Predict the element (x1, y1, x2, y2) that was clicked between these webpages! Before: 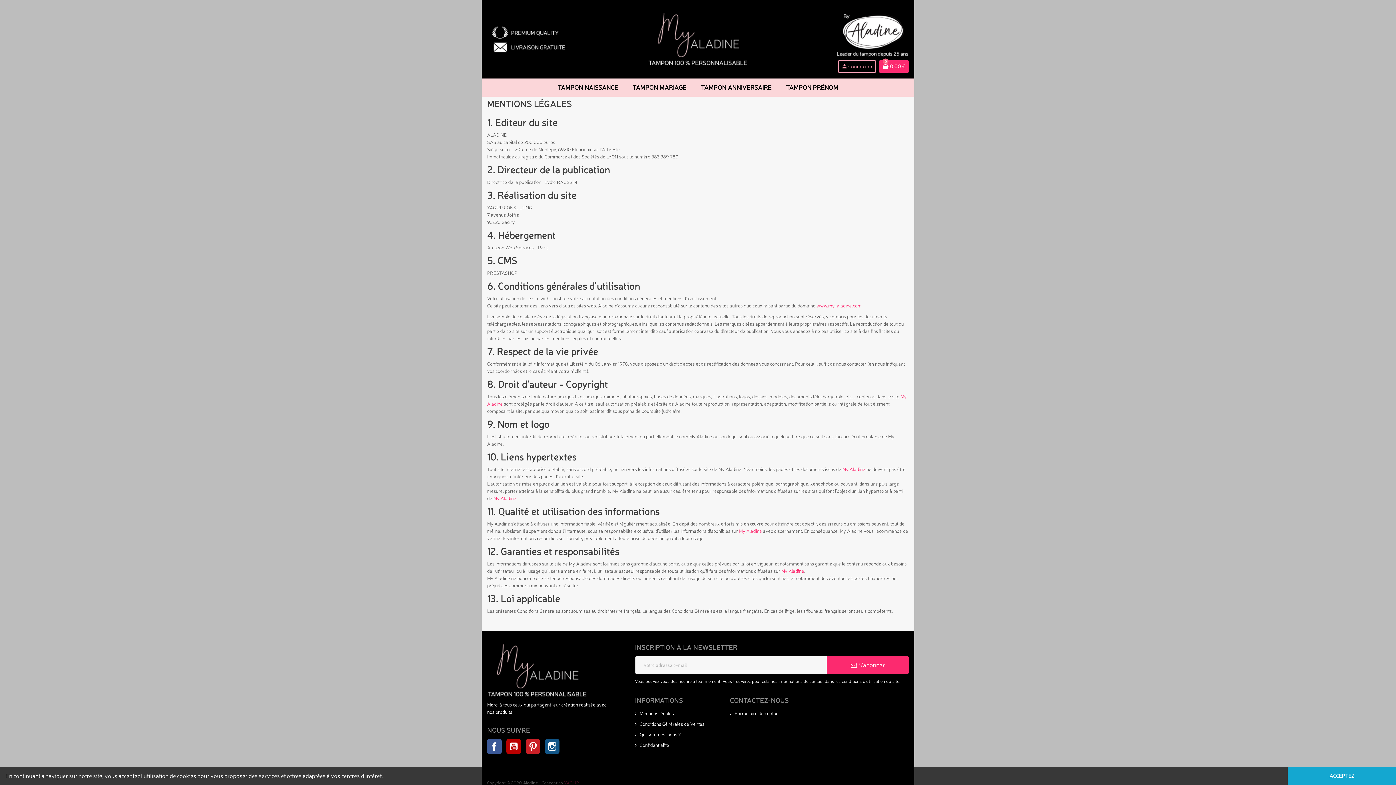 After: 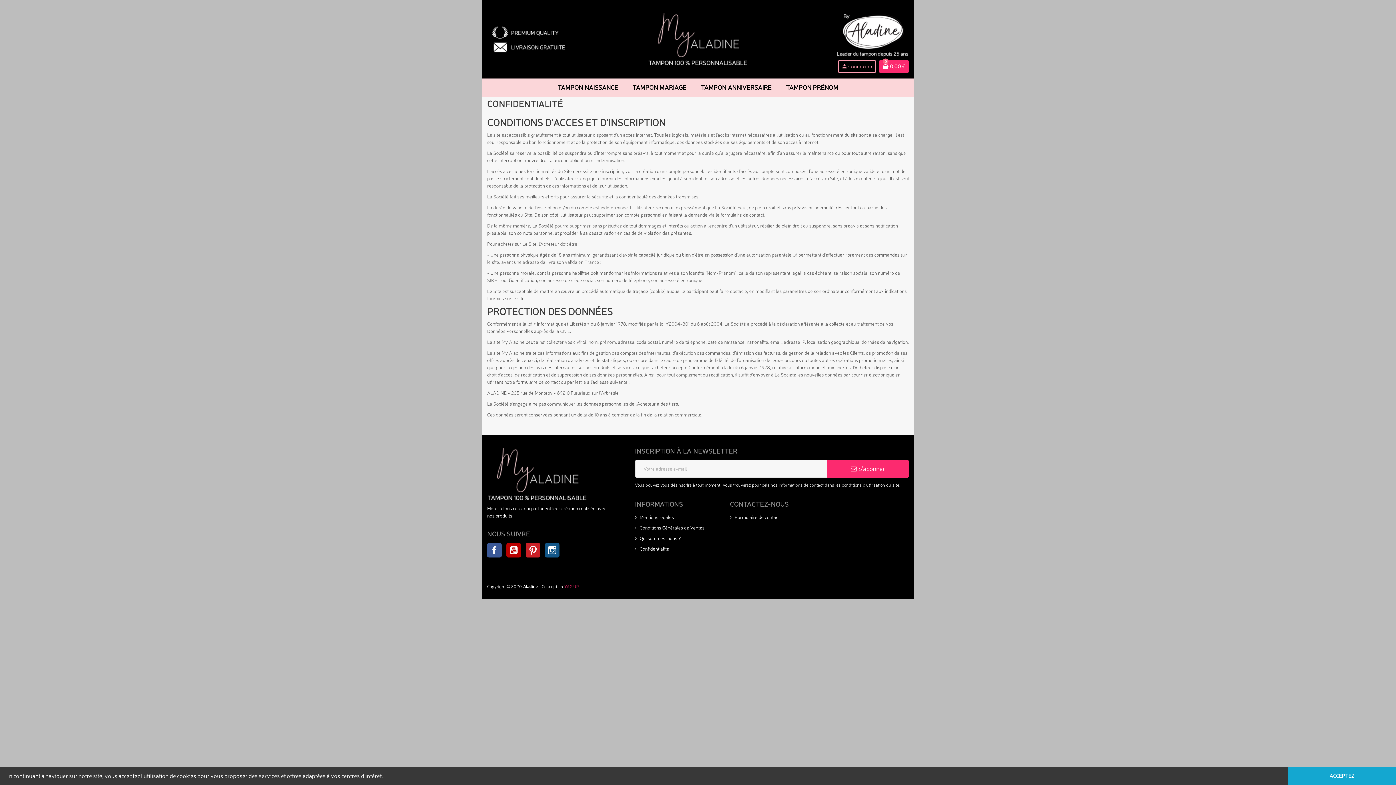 Action: label: Confidentialité bbox: (635, 742, 669, 748)